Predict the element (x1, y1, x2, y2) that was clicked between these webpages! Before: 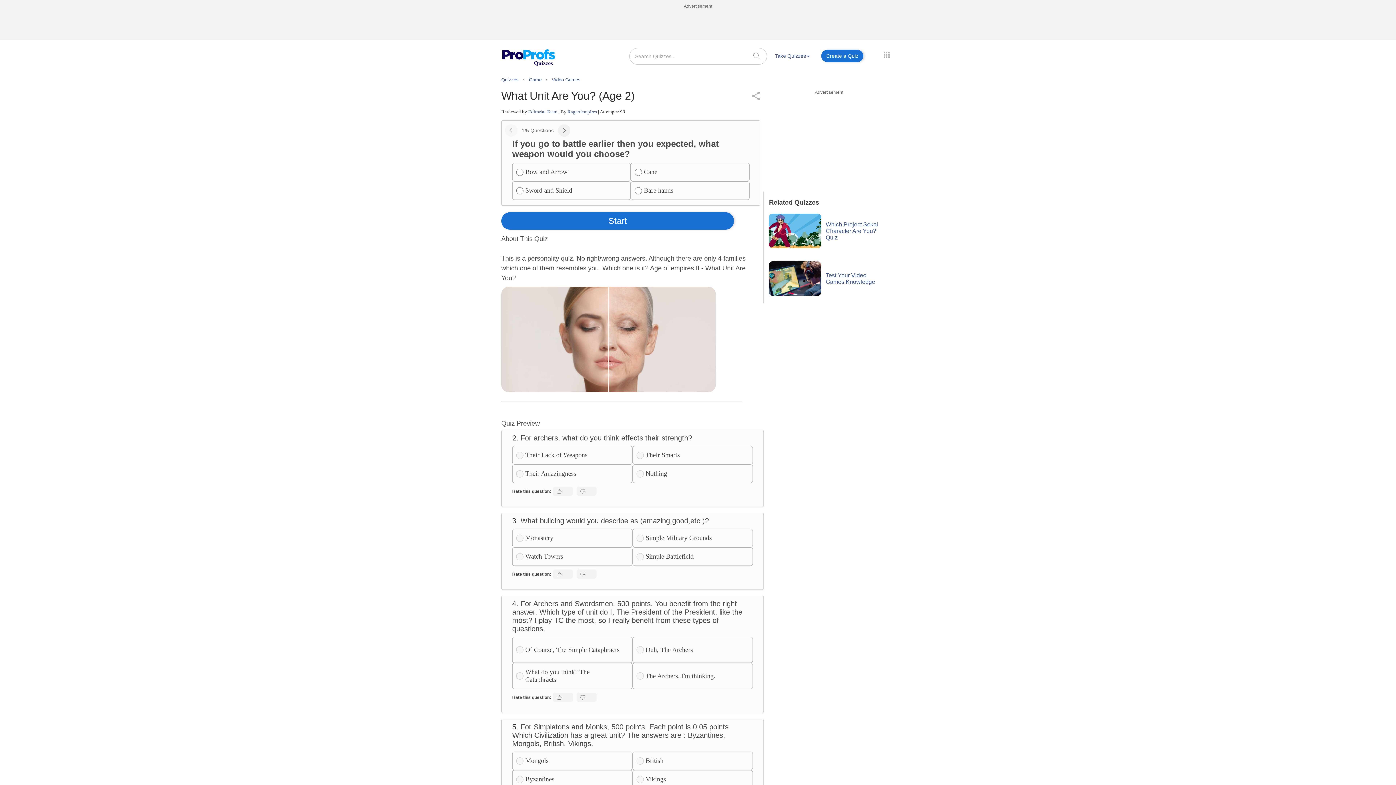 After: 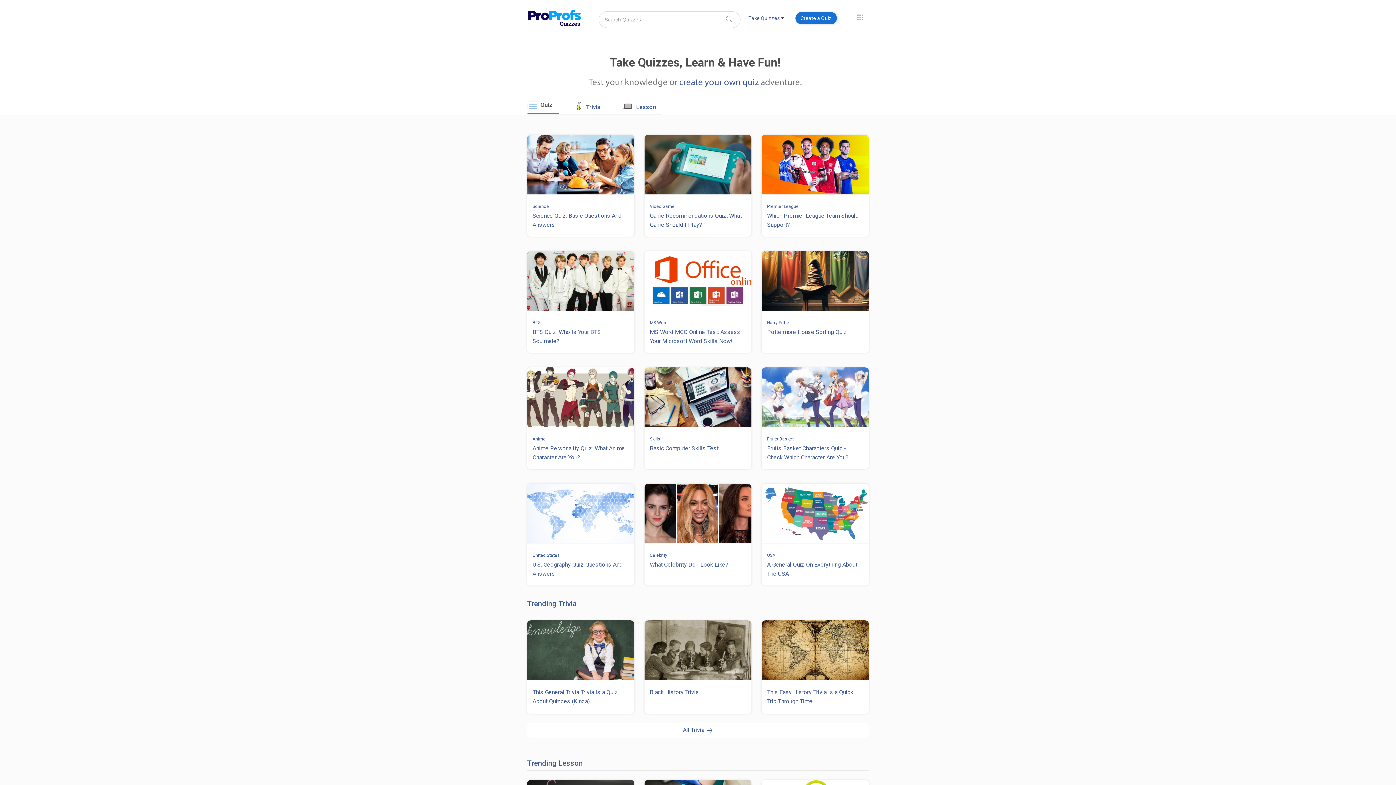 Action: bbox: (501, 40, 555, 64) label: Quizzes